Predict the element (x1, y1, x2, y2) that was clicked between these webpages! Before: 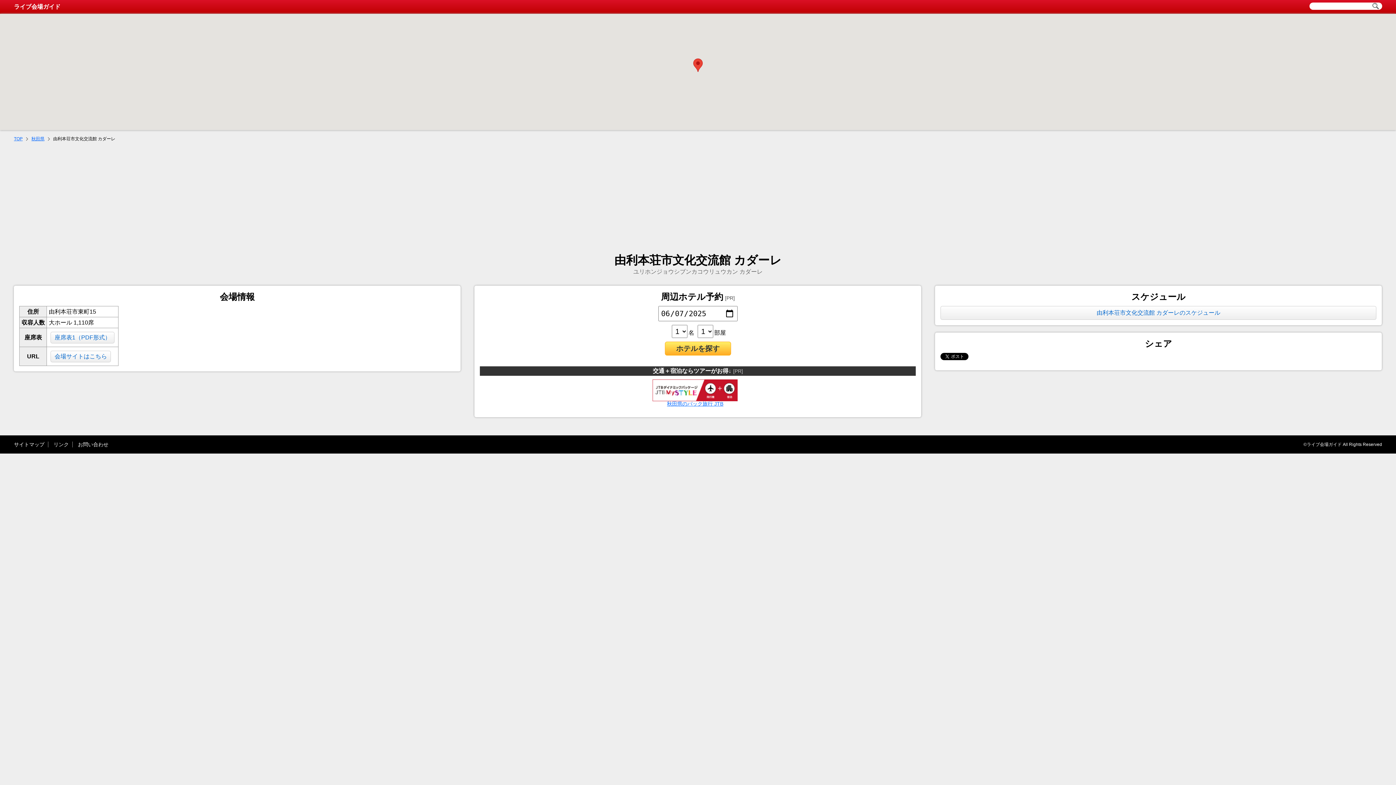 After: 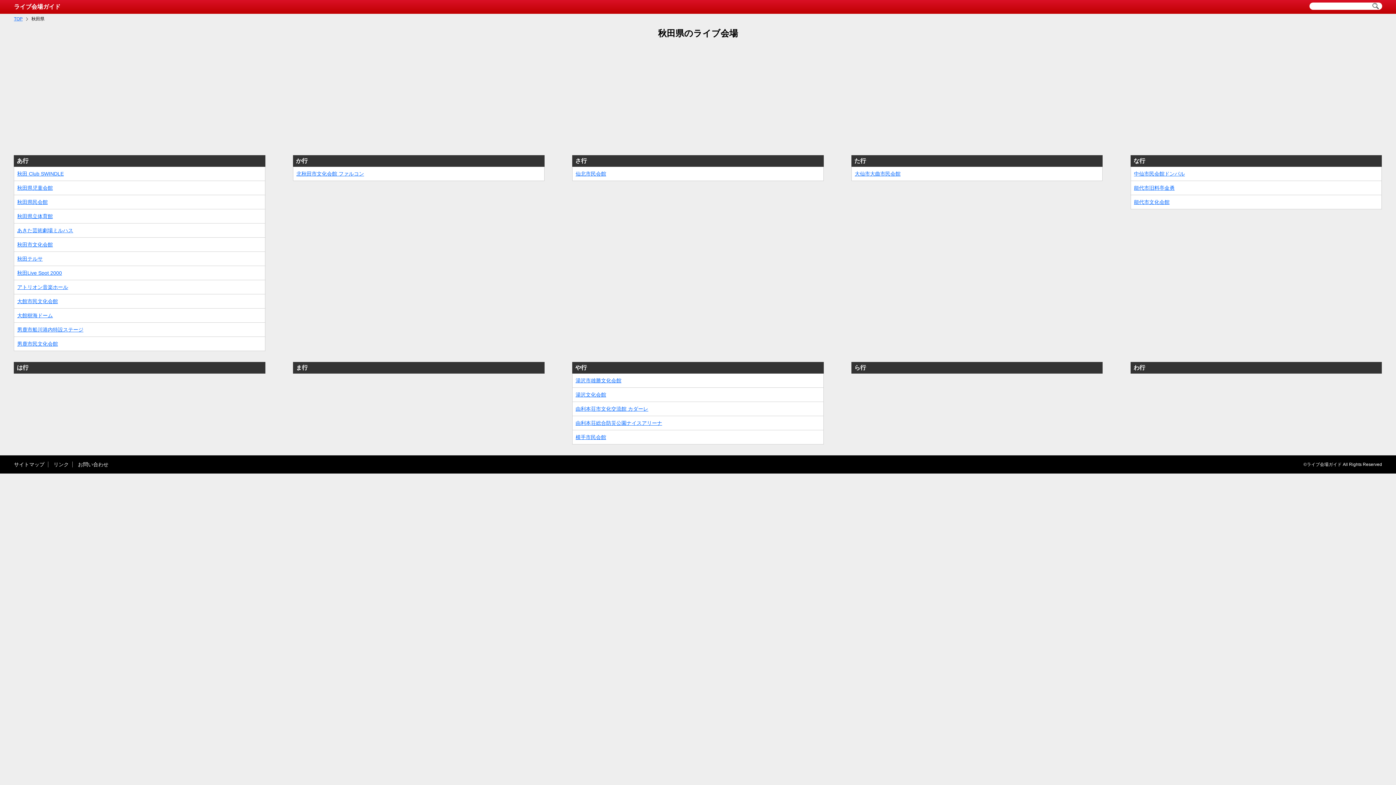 Action: bbox: (31, 136, 49, 141) label: 秋田県